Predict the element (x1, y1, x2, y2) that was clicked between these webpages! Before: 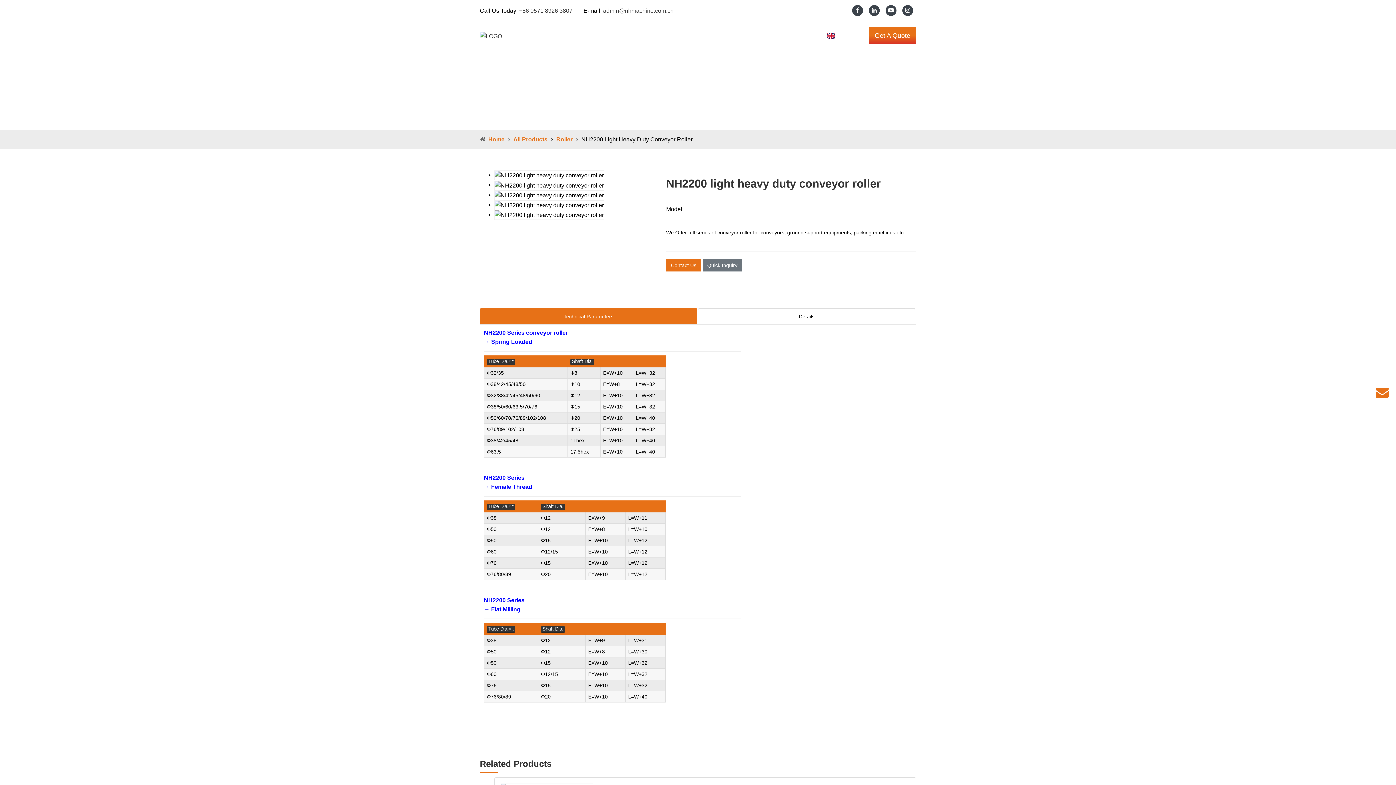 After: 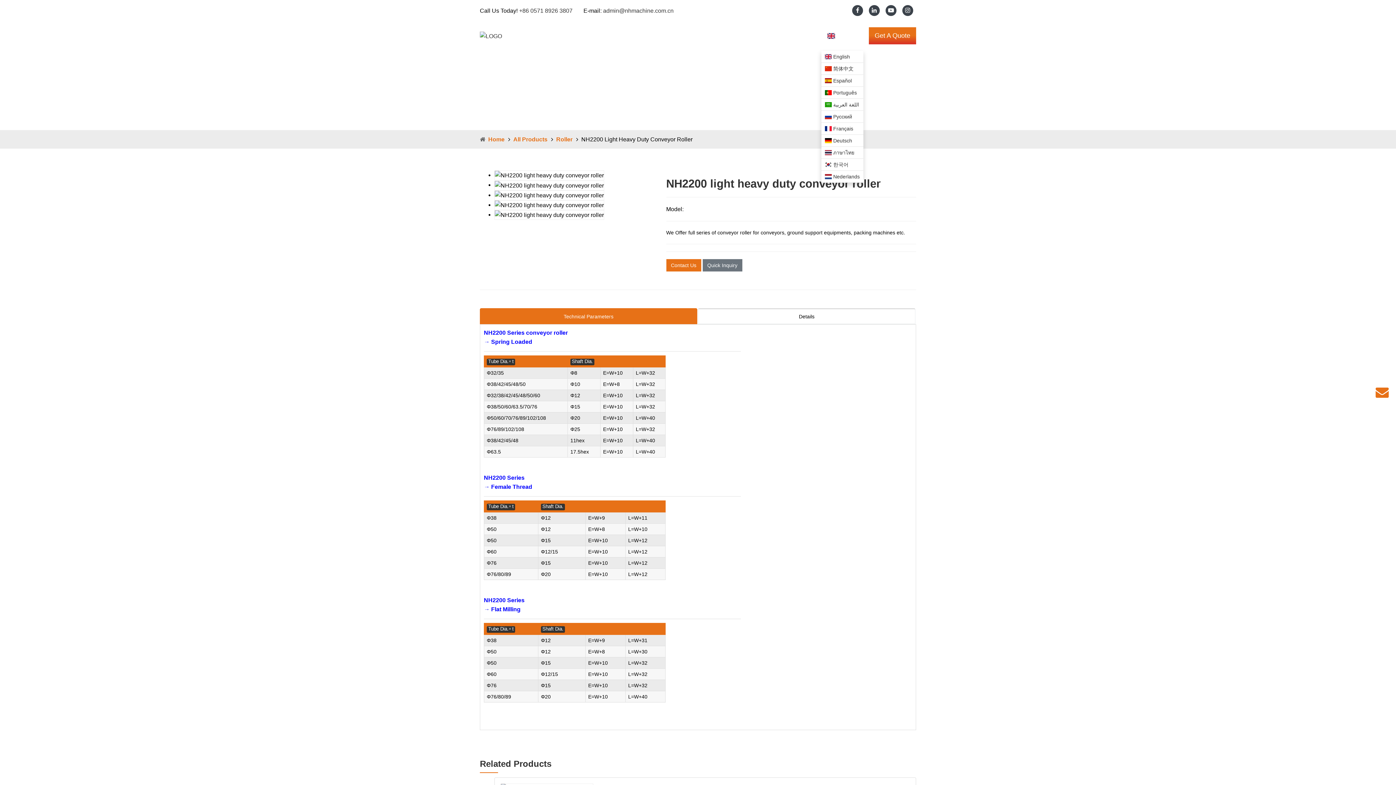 Action: bbox: (822, 30, 863, 40) label:  English 